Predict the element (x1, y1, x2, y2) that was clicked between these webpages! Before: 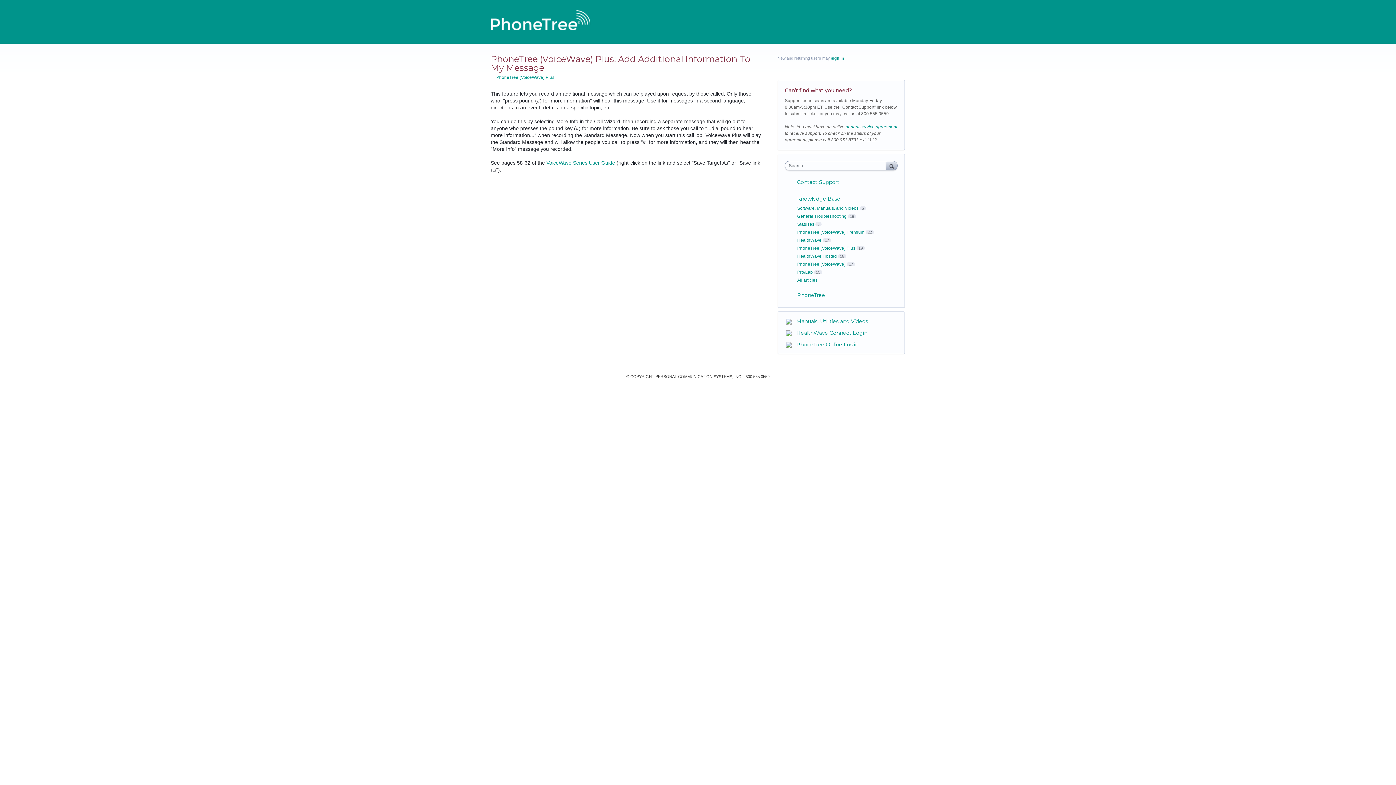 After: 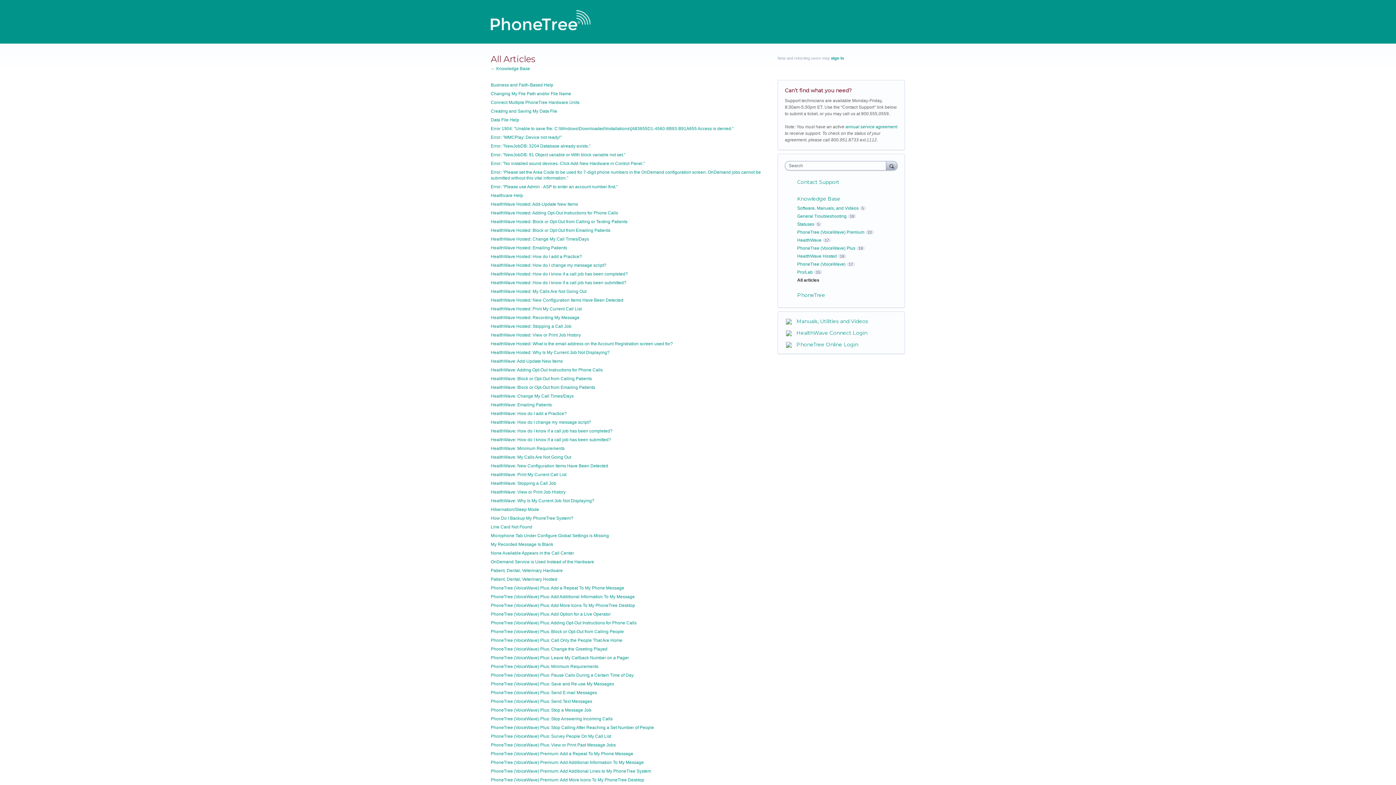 Action: bbox: (797, 277, 817, 282) label: All articles